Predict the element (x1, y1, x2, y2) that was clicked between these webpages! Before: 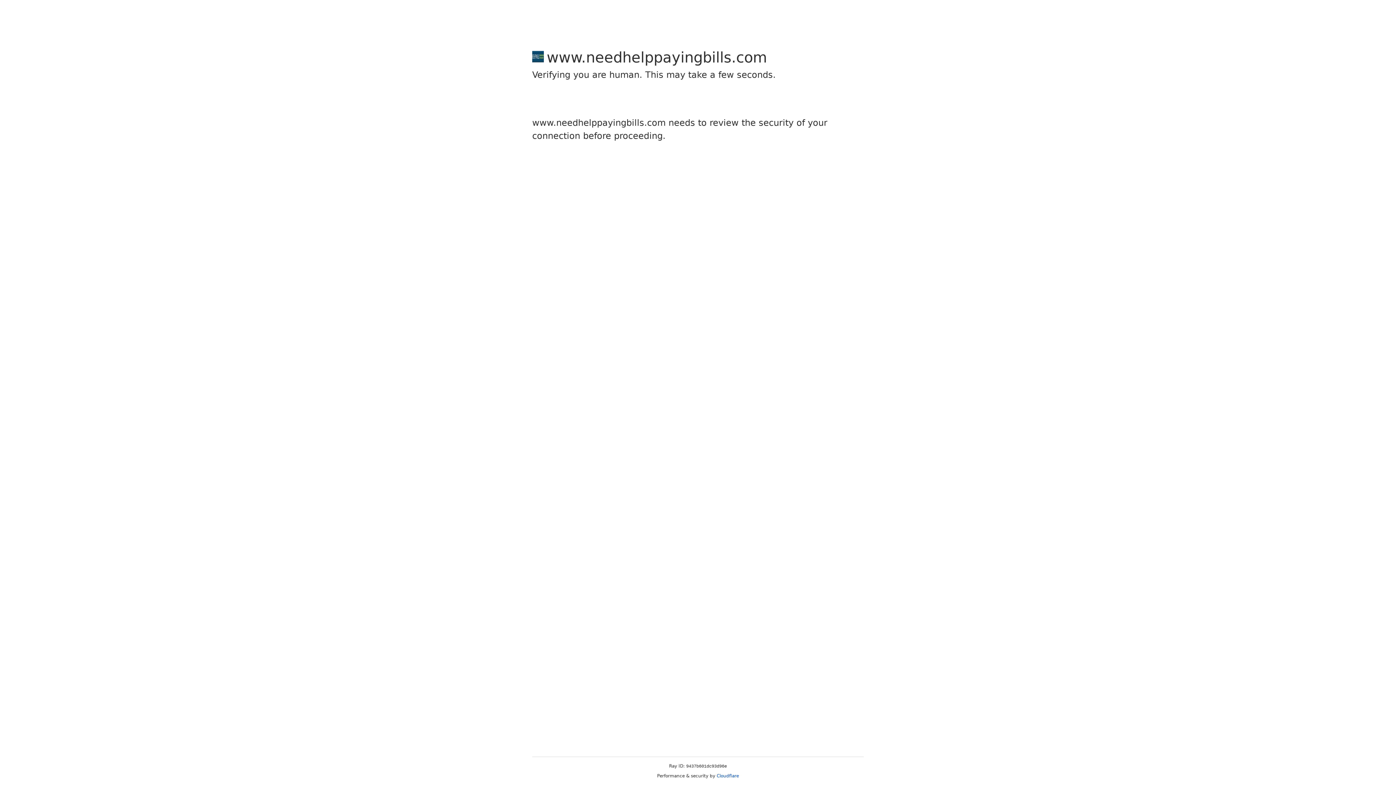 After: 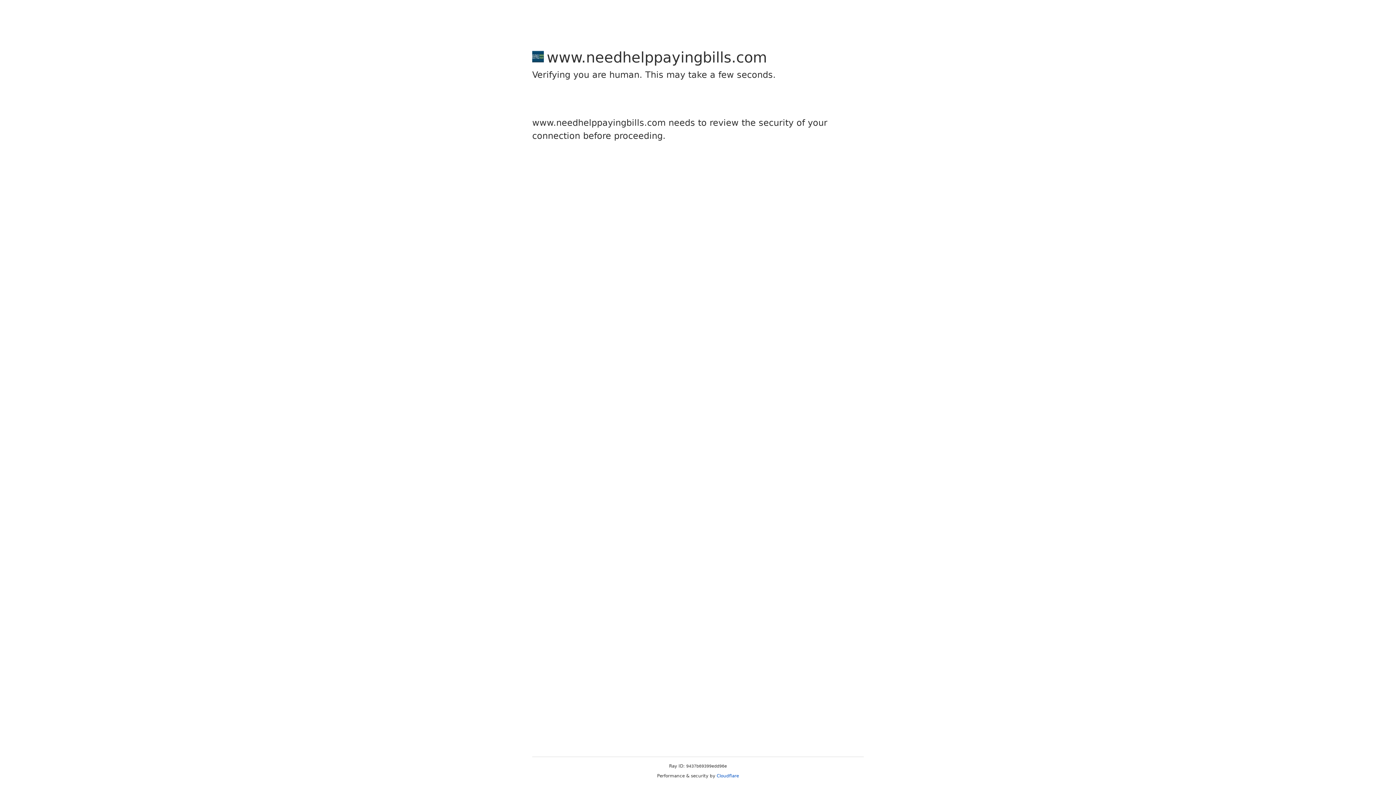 Action: bbox: (716, 773, 739, 778) label: Cloudflare